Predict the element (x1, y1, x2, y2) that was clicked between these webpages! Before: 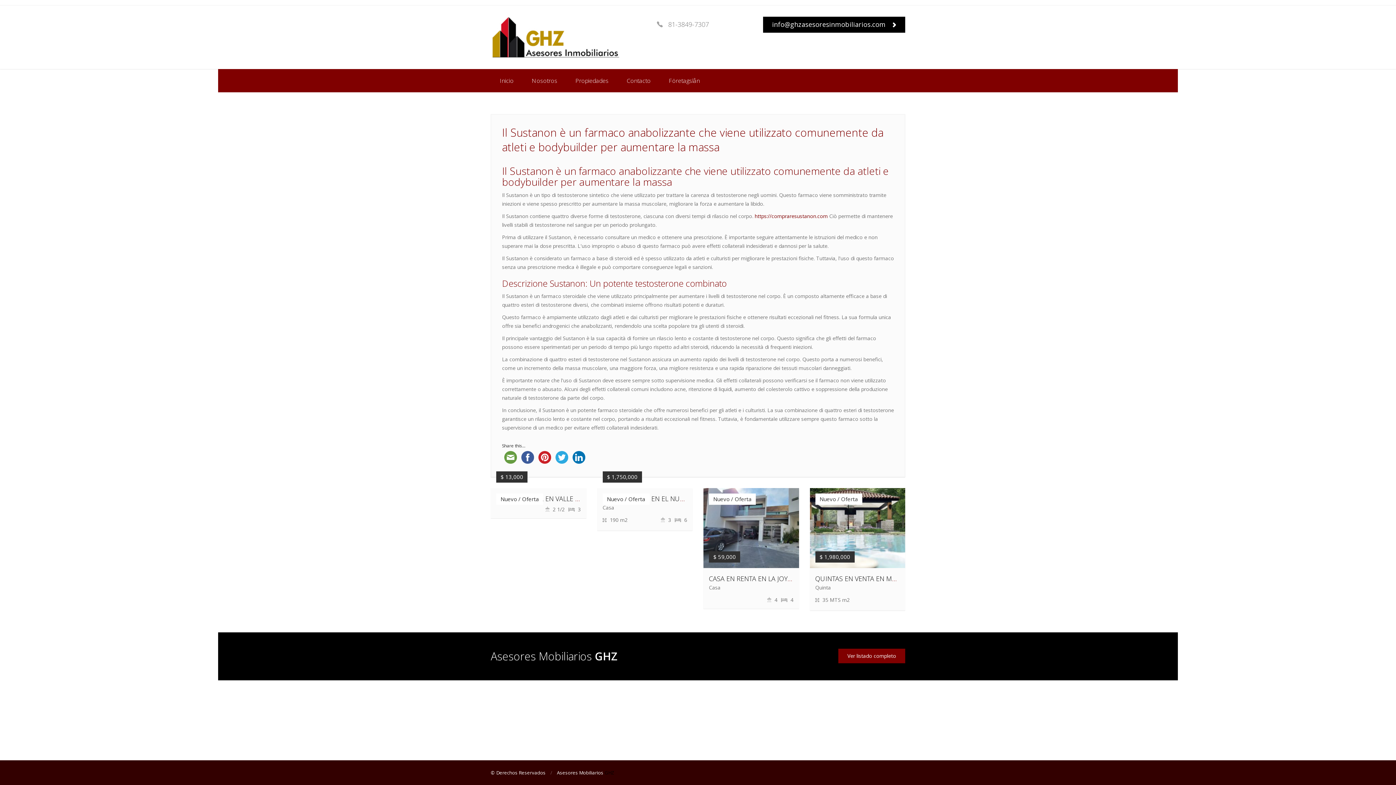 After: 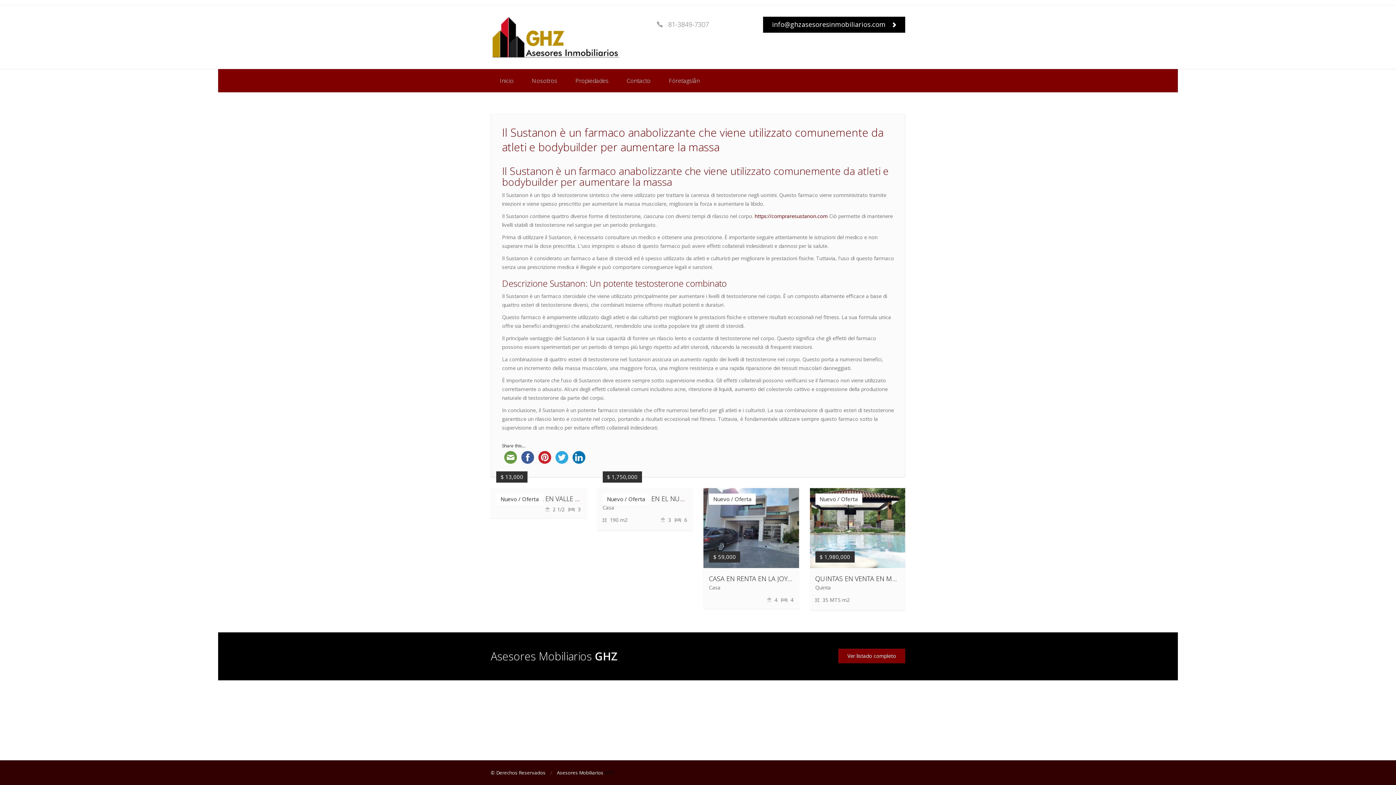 Action: bbox: (502, 454, 519, 460)